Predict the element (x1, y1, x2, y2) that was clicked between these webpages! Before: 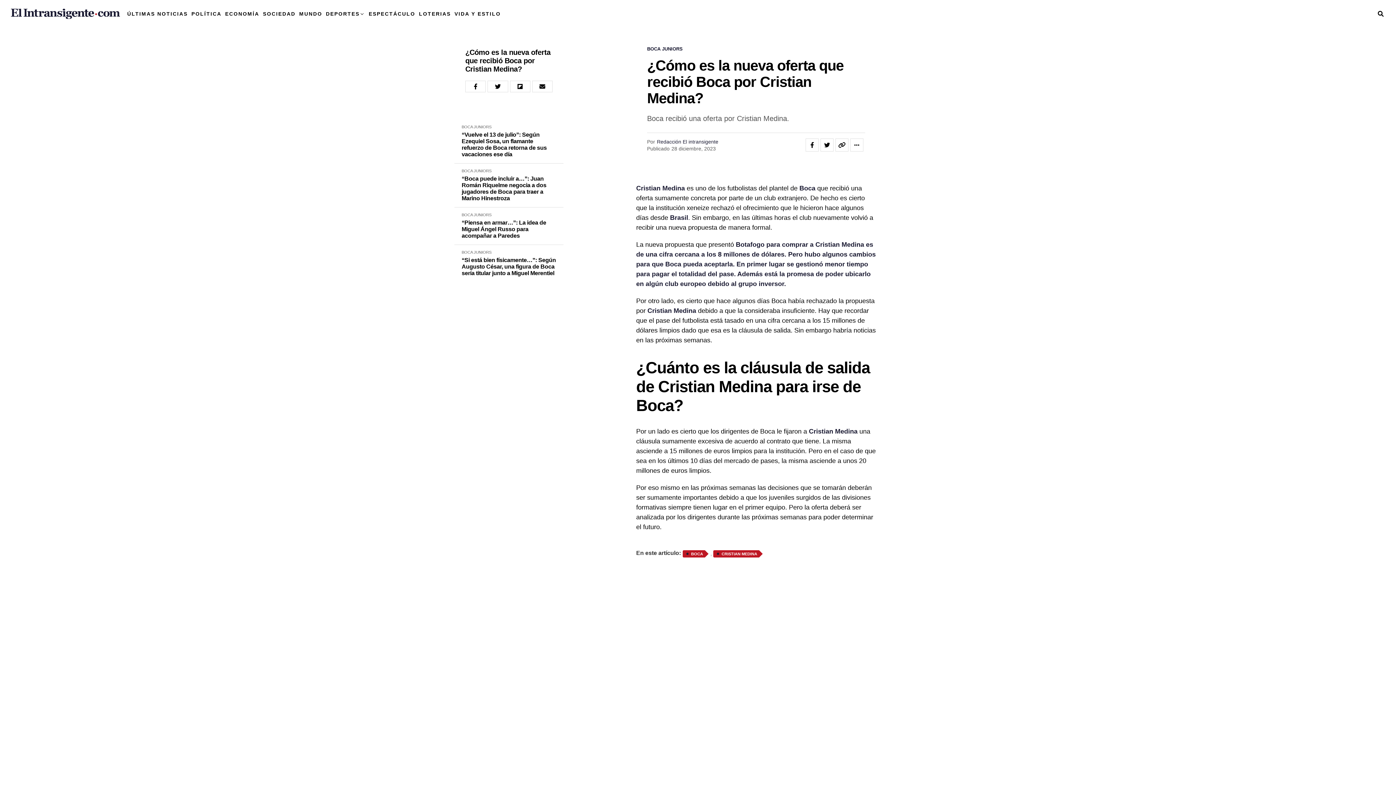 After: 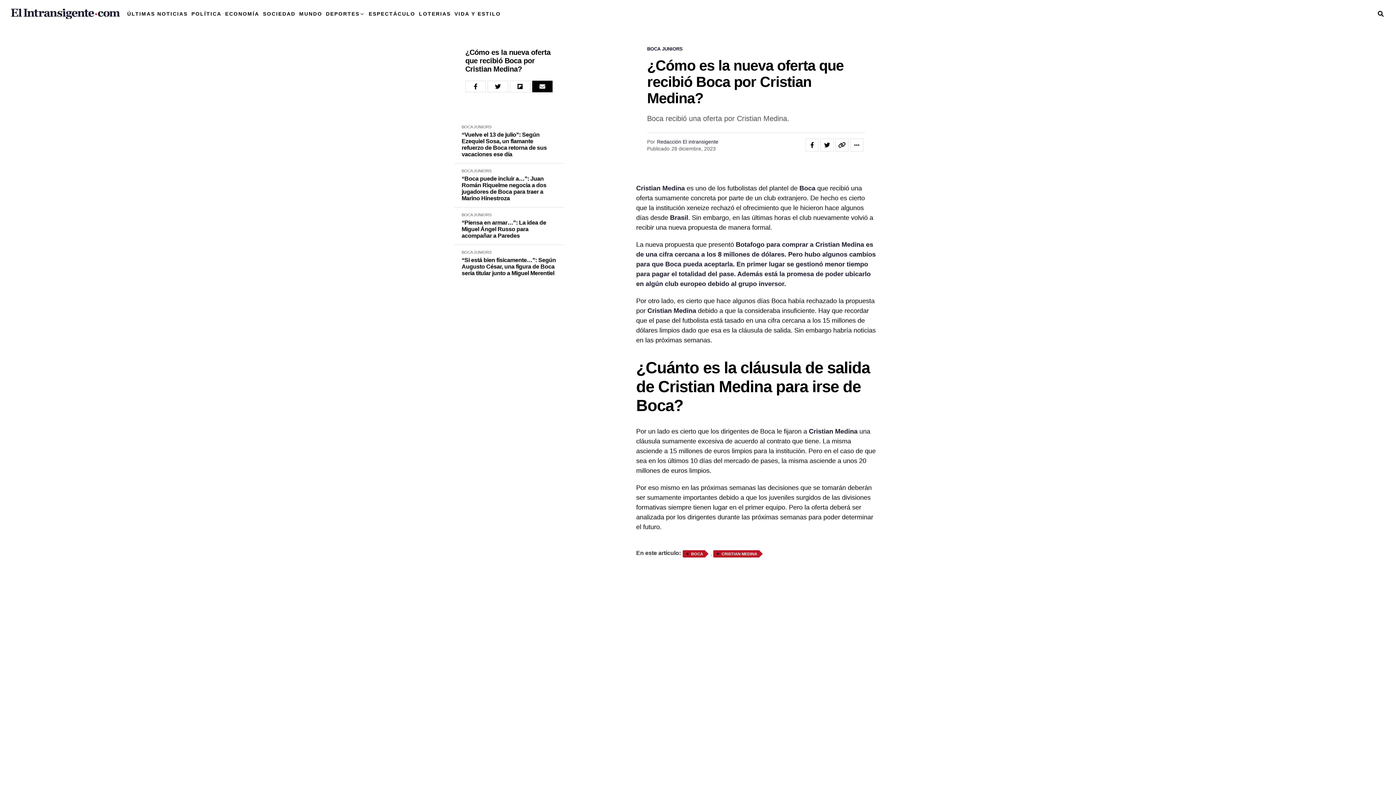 Action: bbox: (532, 80, 552, 92)